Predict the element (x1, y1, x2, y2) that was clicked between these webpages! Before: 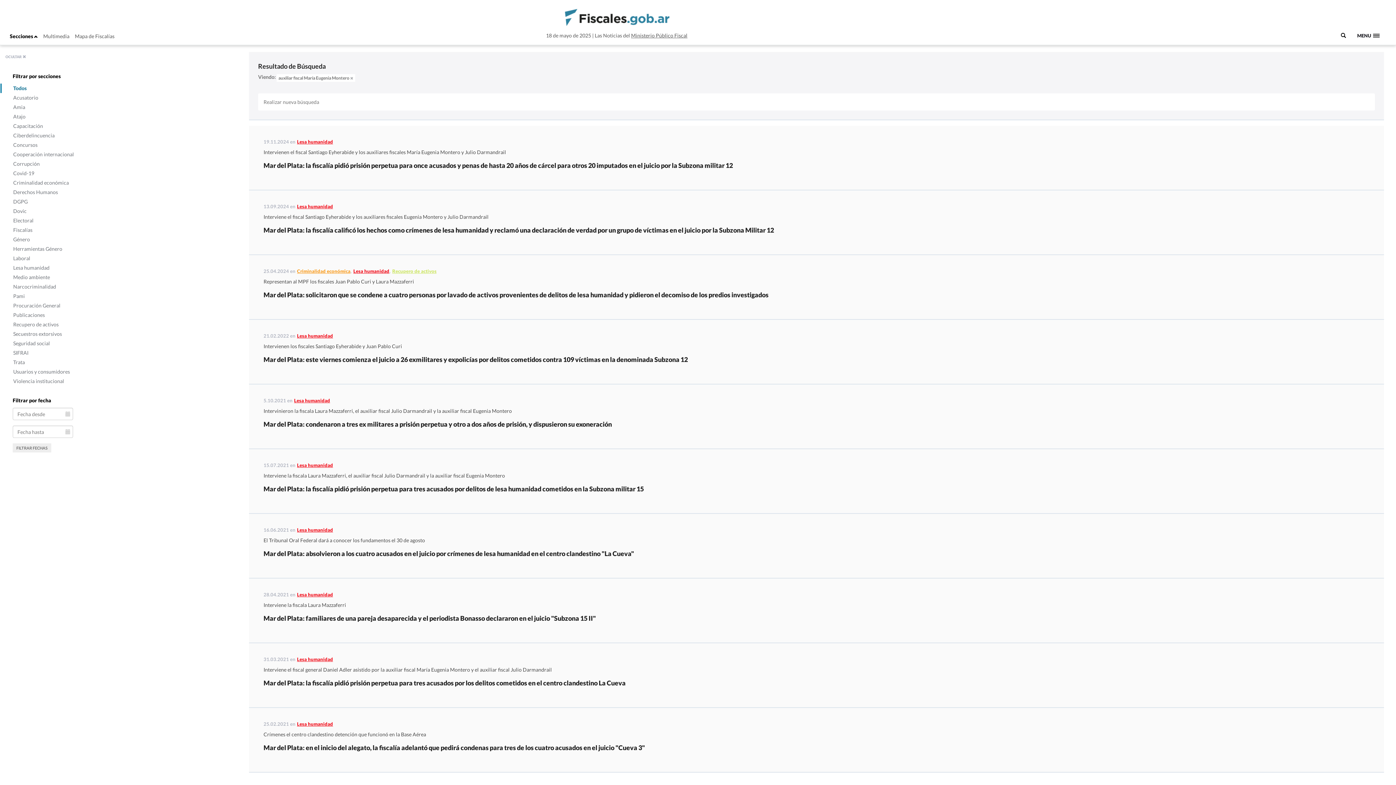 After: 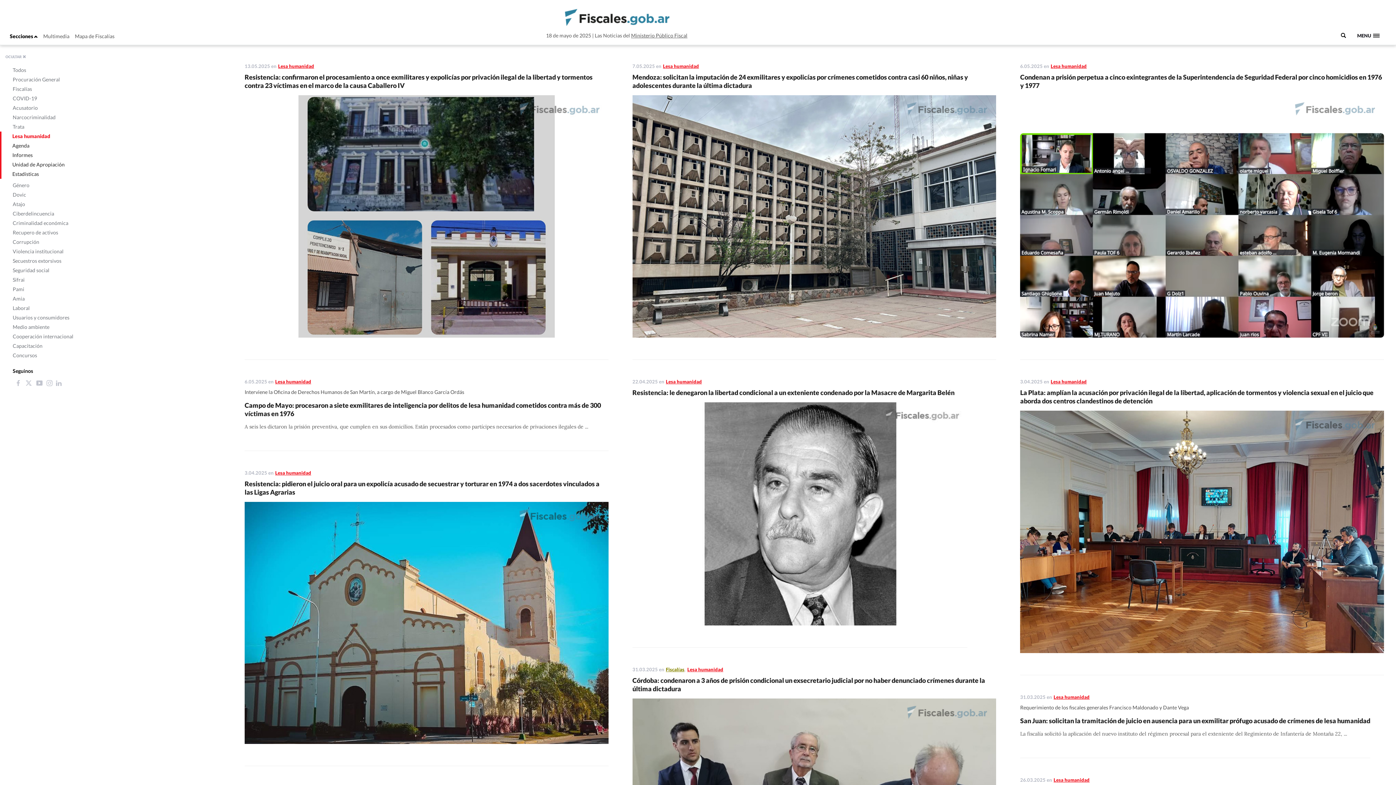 Action: bbox: (295, 593, 333, 601) label: Lesa humanidad